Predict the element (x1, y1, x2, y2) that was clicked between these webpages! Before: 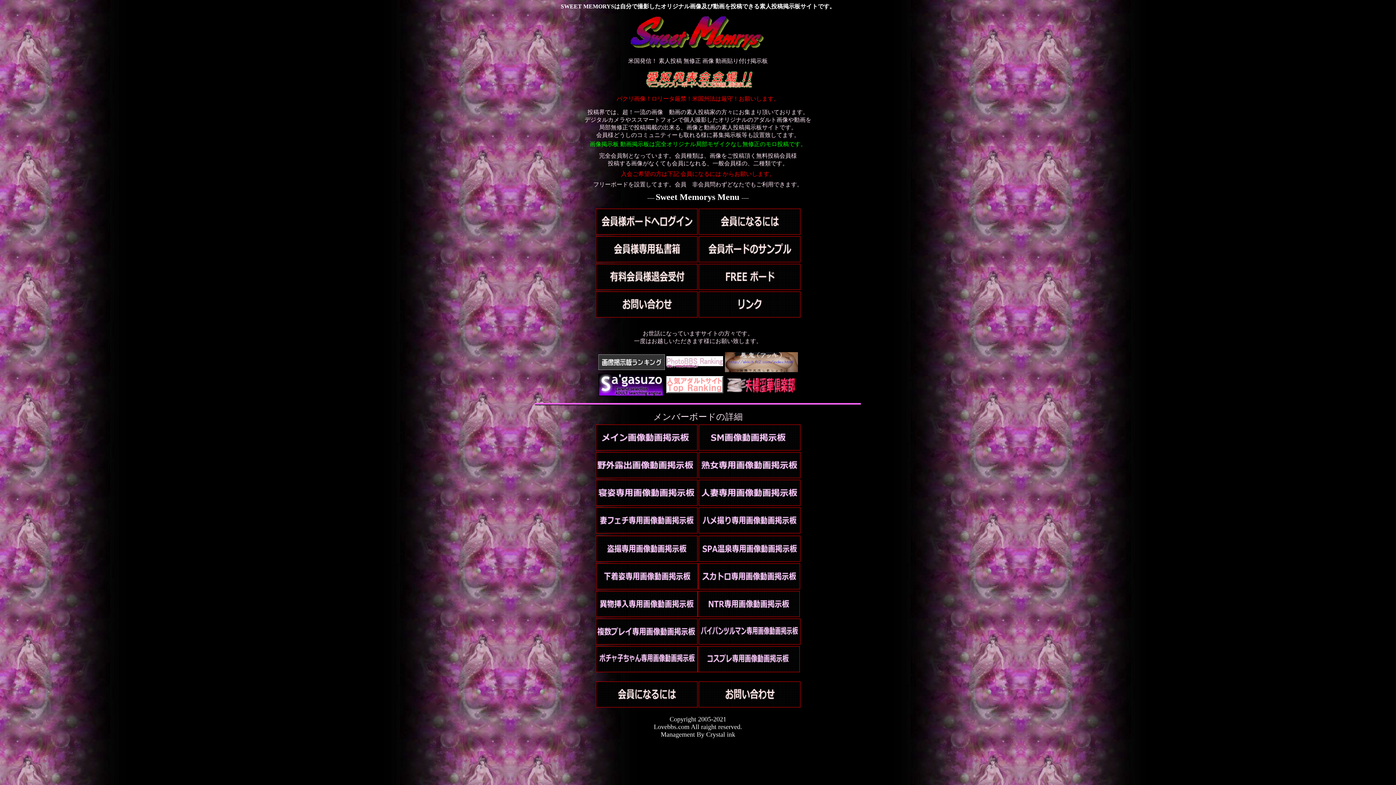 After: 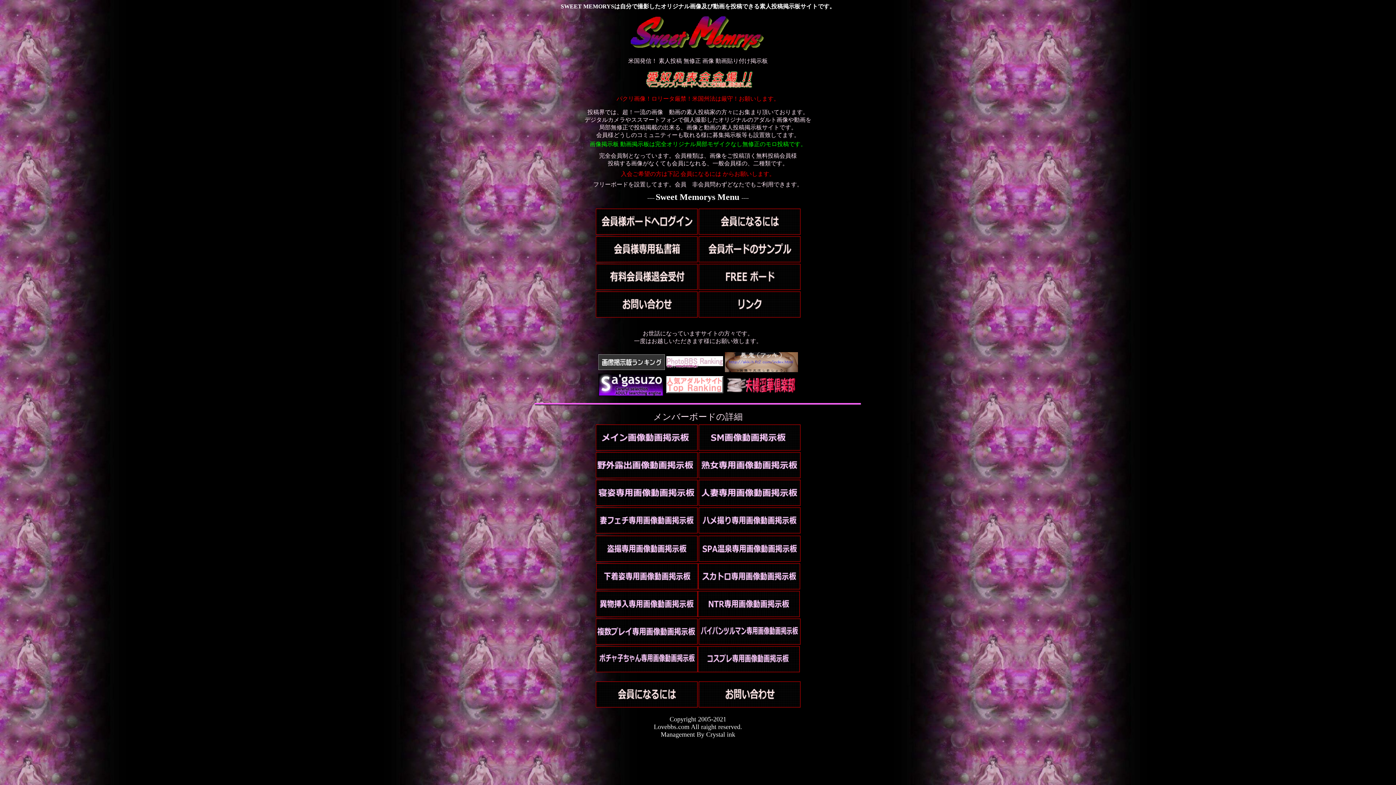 Action: bbox: (666, 362, 723, 369)